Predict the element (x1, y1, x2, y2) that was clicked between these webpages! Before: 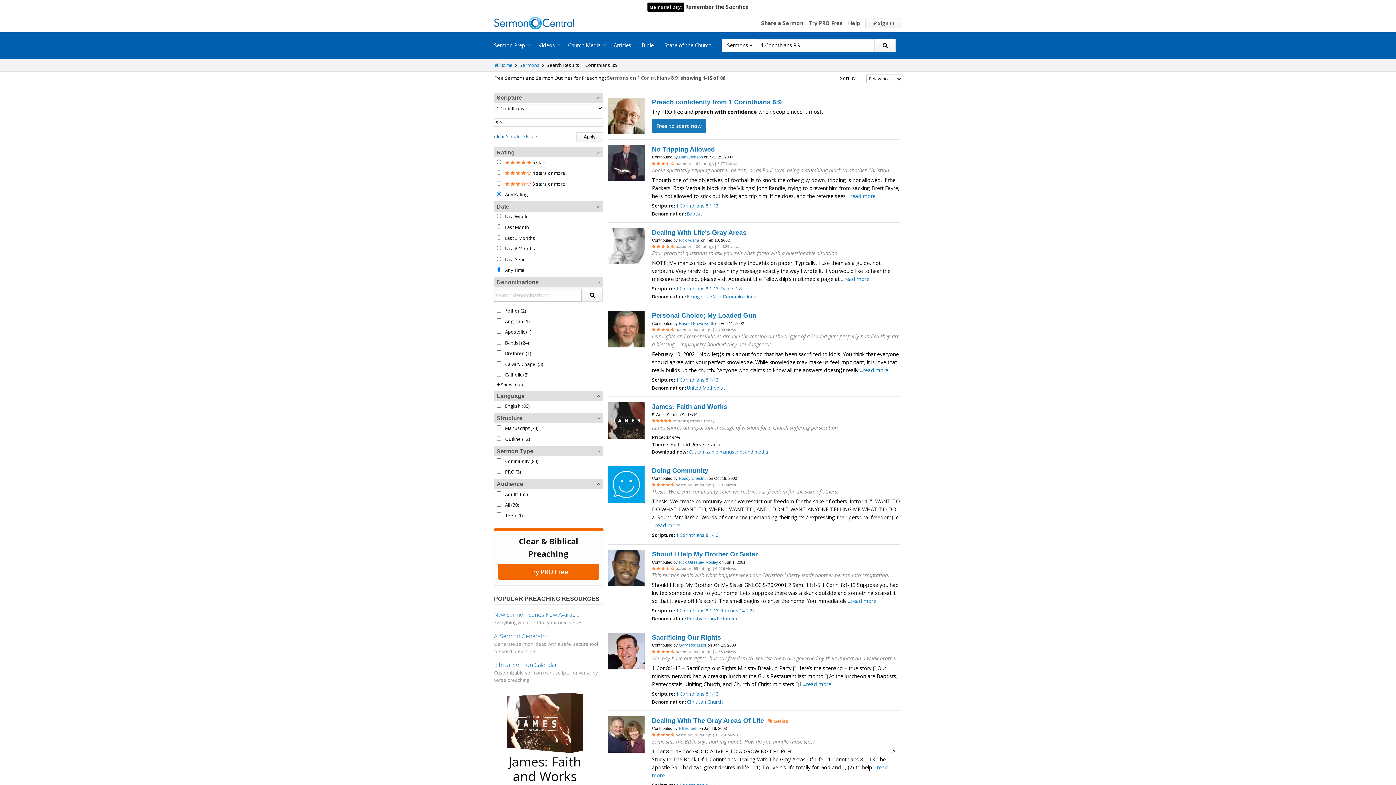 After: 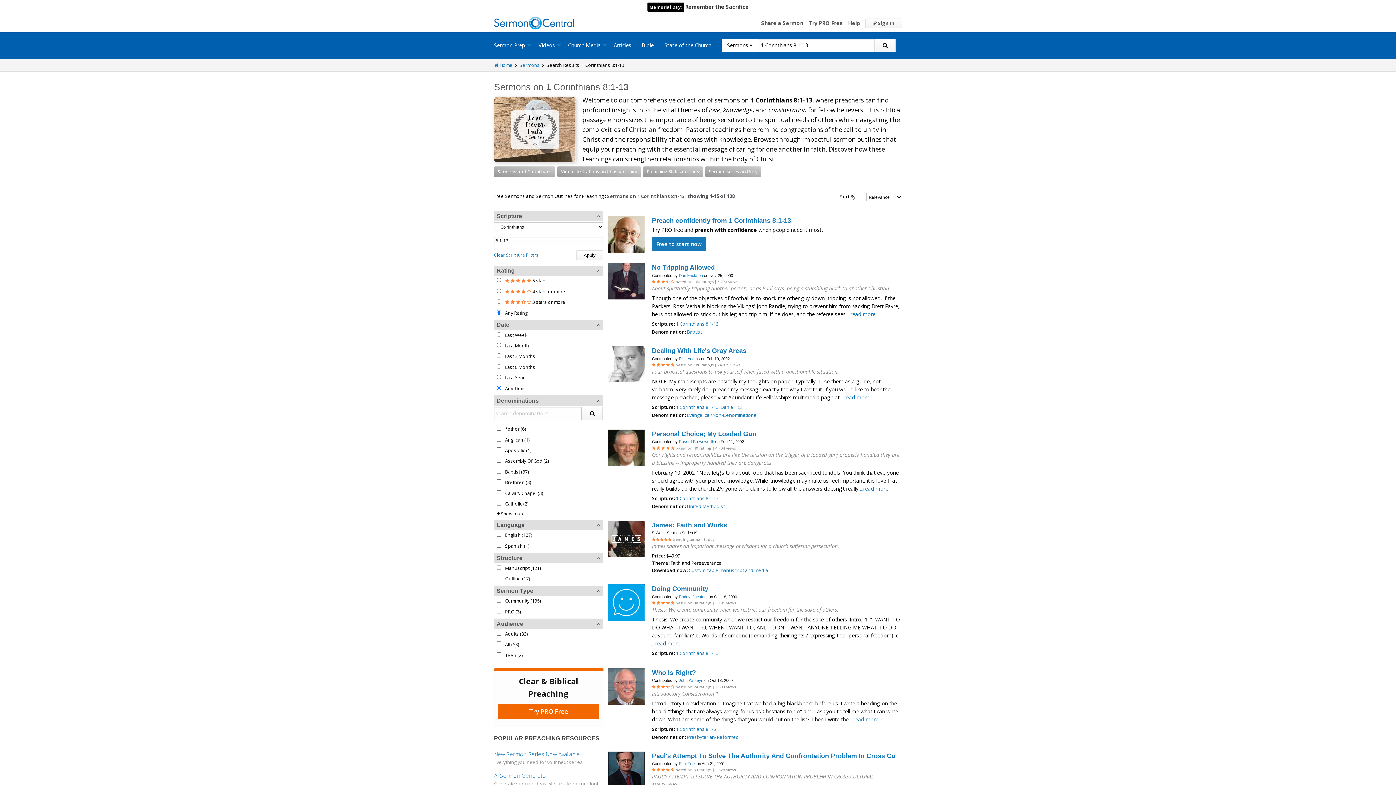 Action: label: 1 Corinthians 8:1-13 bbox: (676, 608, 718, 614)